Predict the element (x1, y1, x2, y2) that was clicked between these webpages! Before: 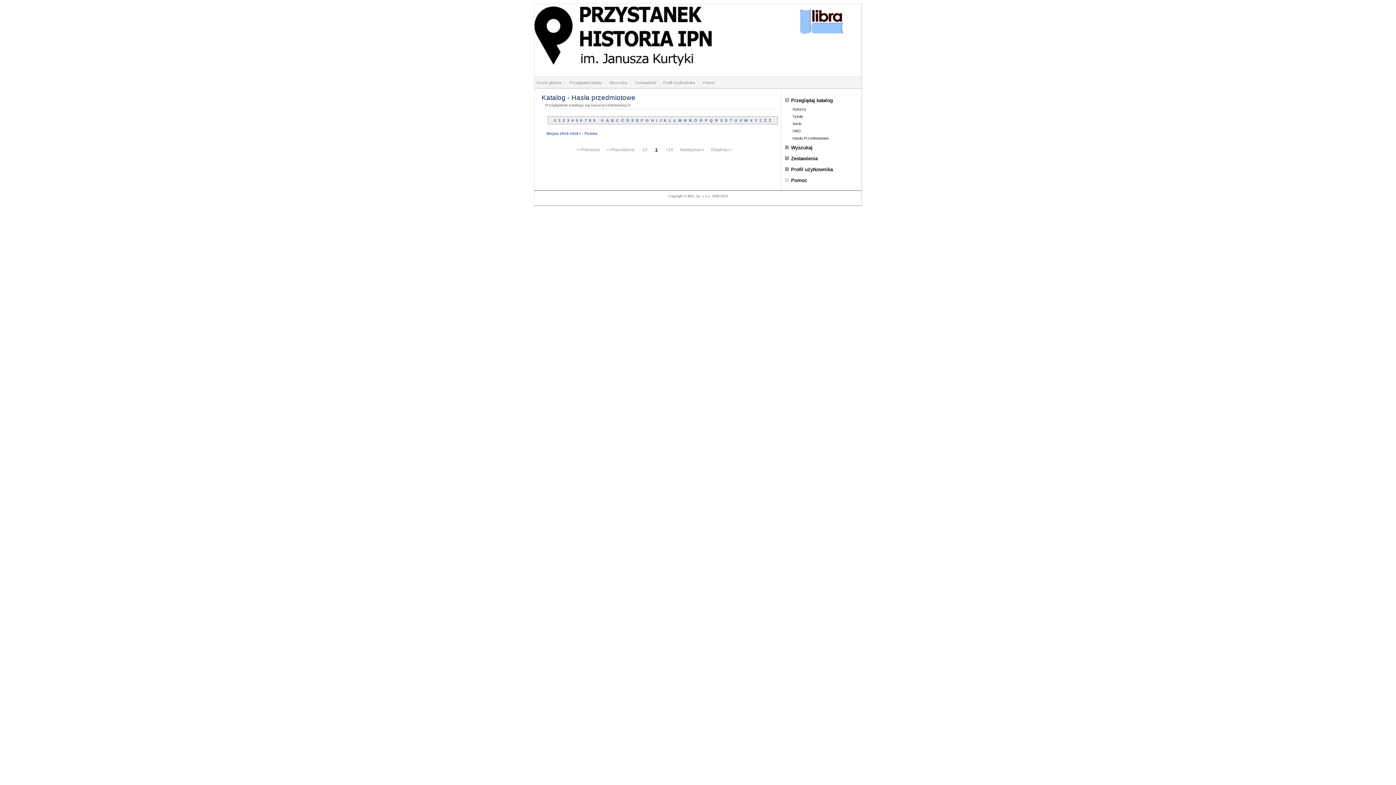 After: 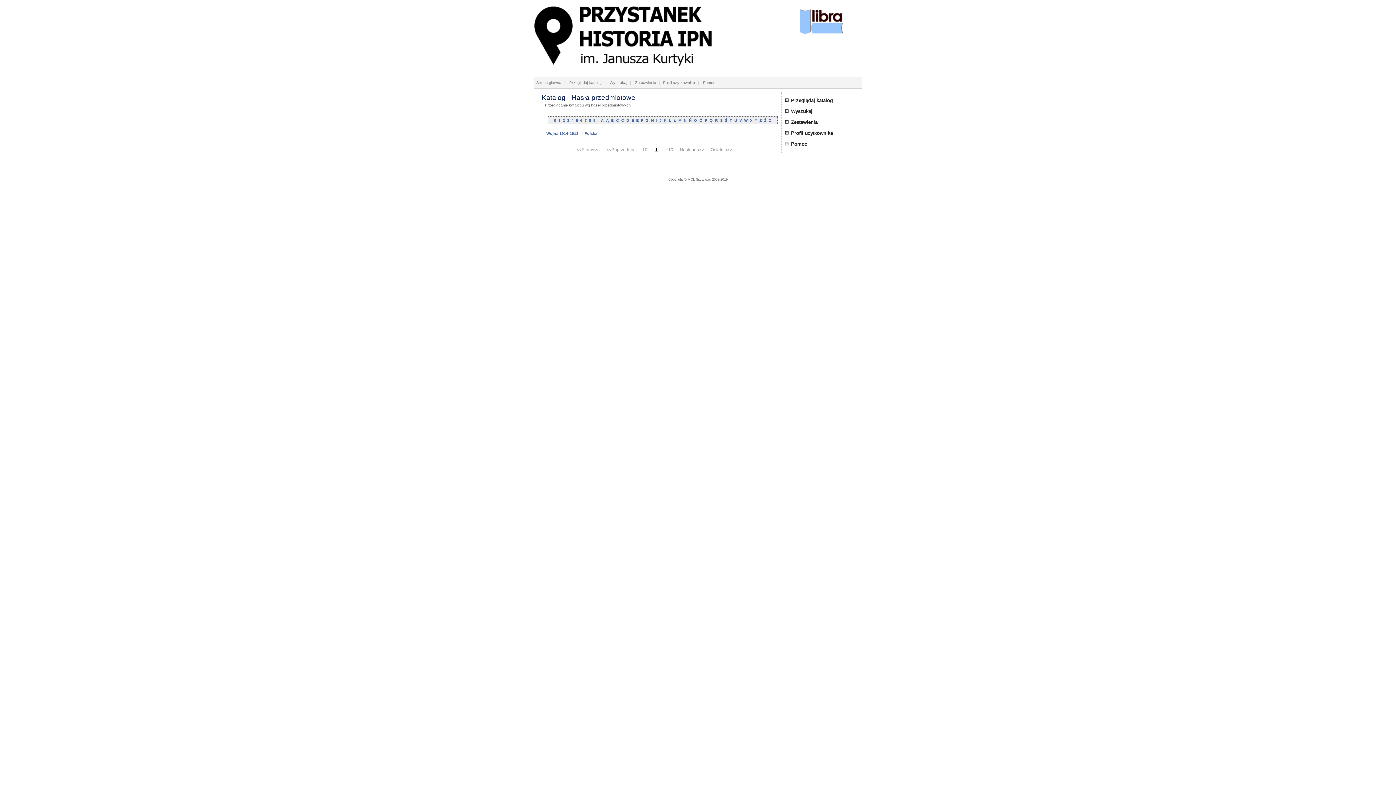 Action: bbox: (785, 97, 791, 103)